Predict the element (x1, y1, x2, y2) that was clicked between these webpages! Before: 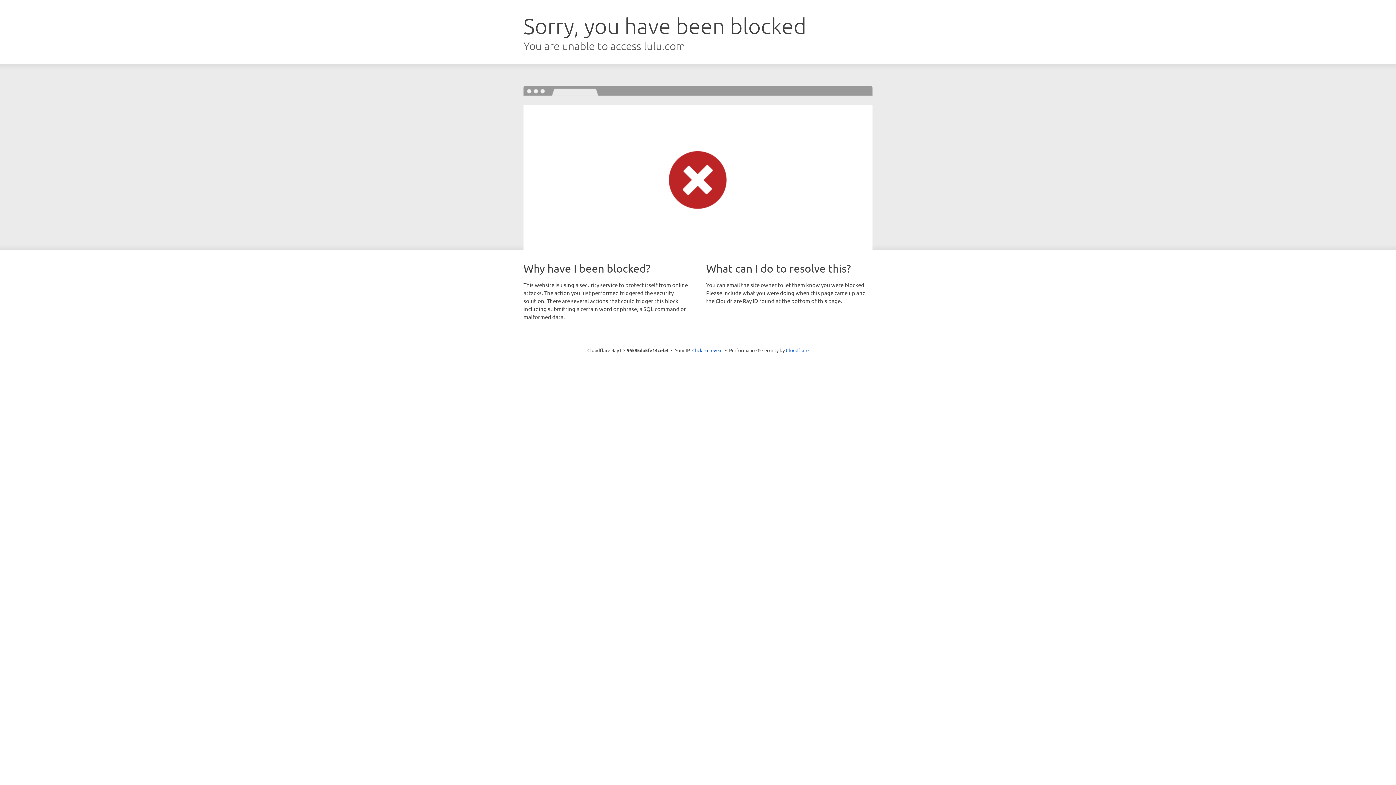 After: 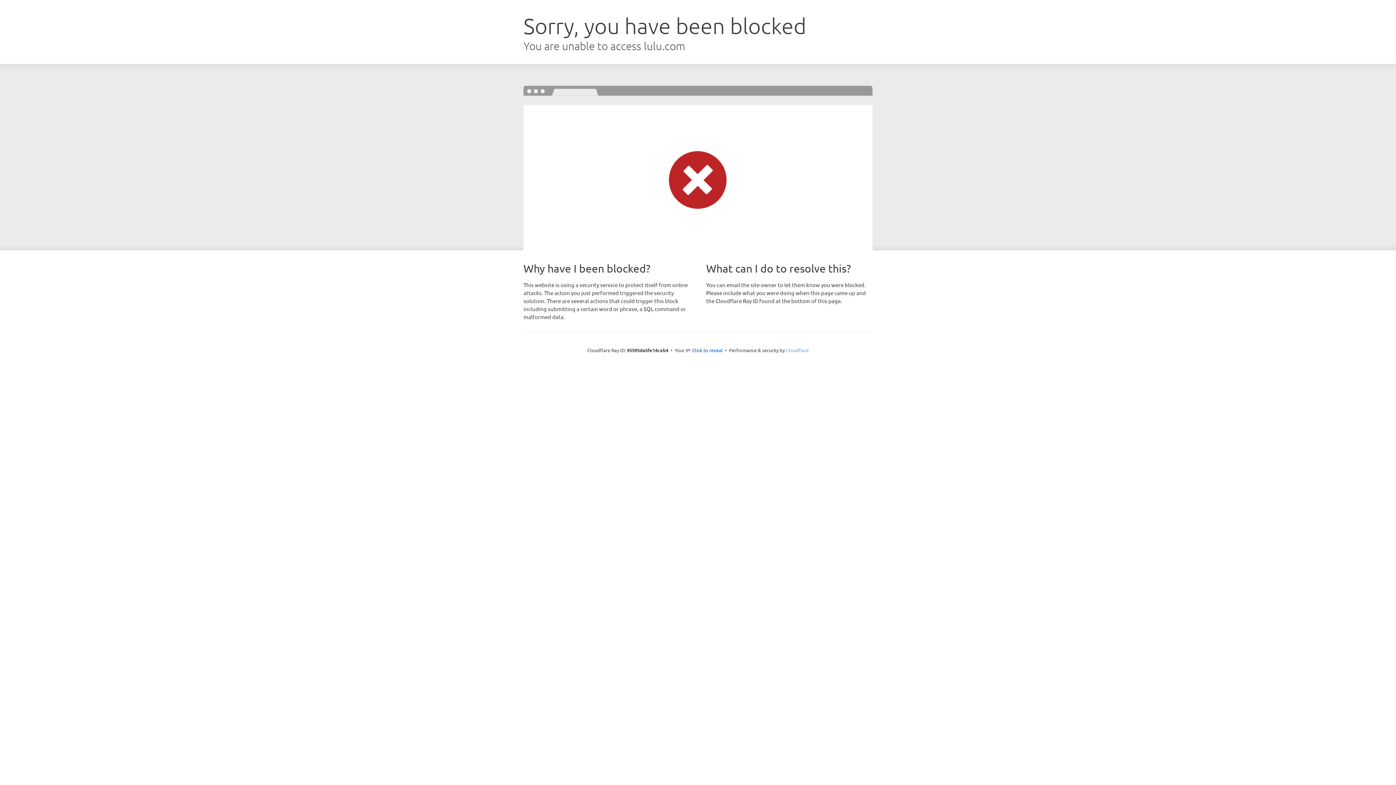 Action: bbox: (786, 347, 808, 353) label: Cloudflare